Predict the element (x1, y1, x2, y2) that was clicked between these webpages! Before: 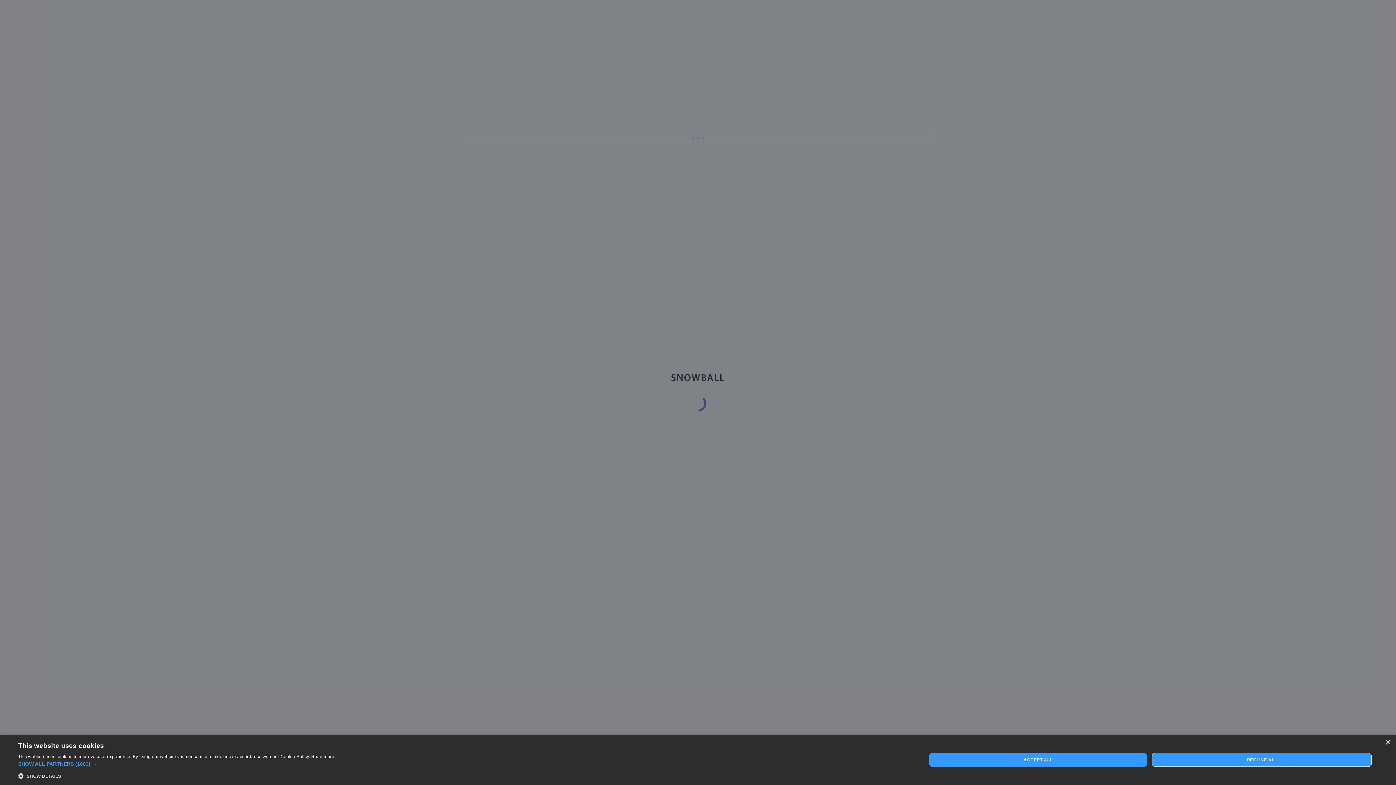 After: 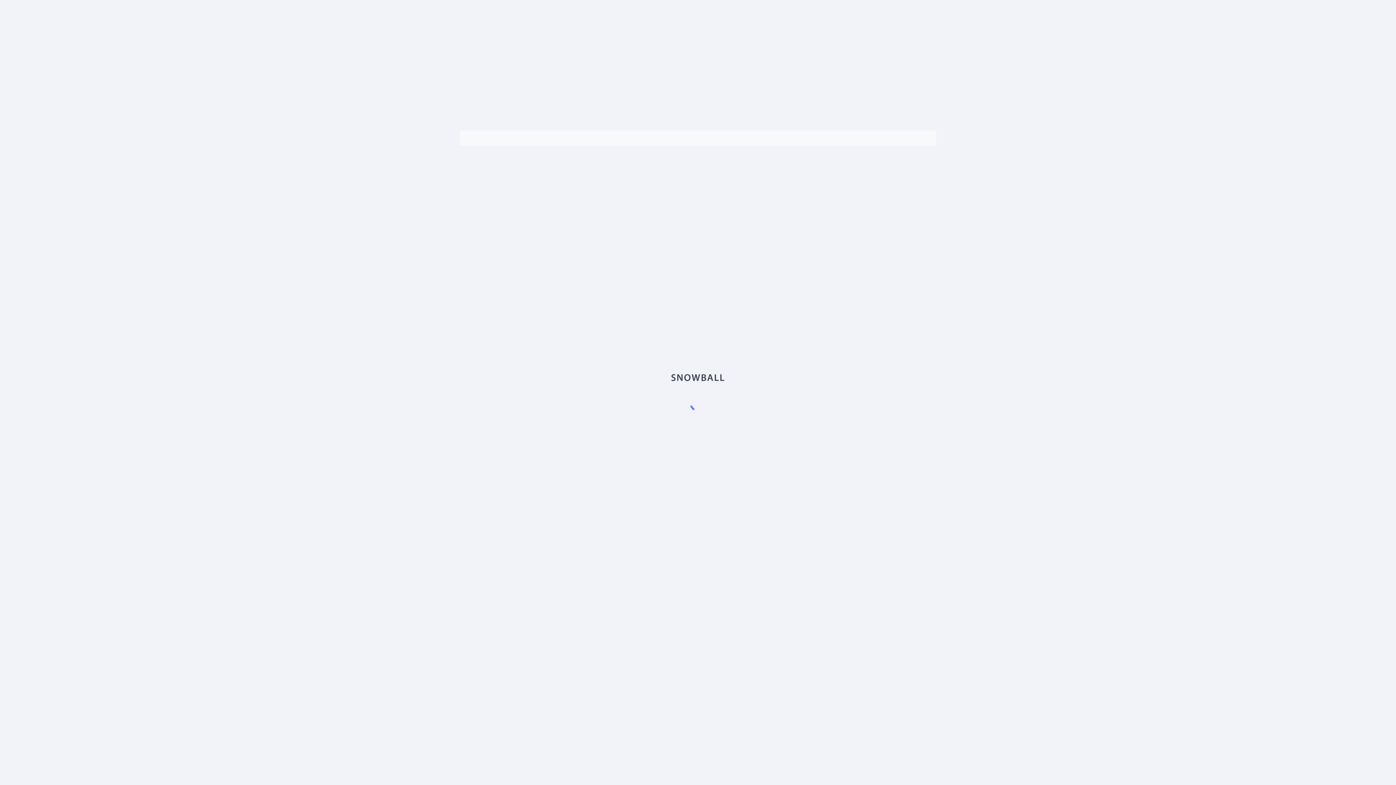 Action: bbox: (929, 753, 1147, 767) label: ACCEPT ALL